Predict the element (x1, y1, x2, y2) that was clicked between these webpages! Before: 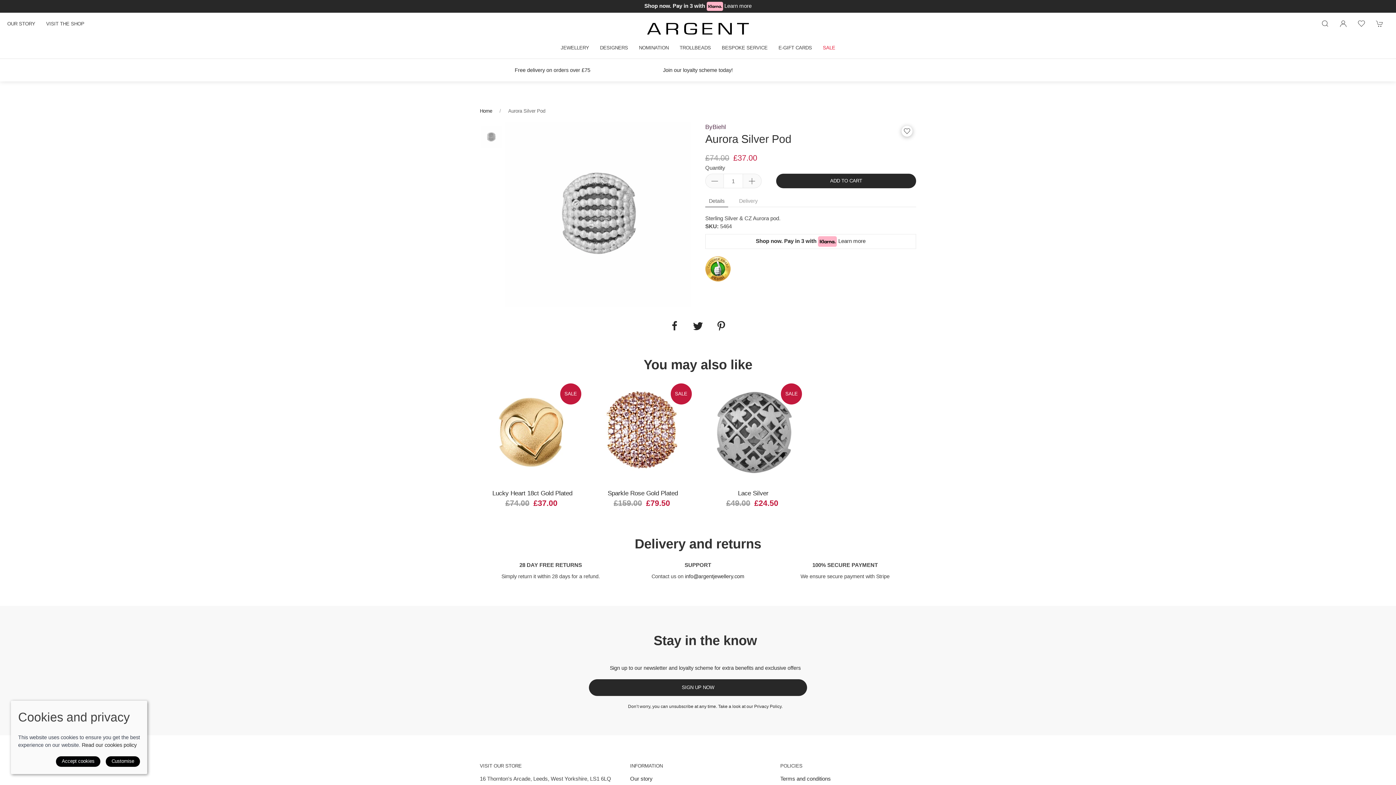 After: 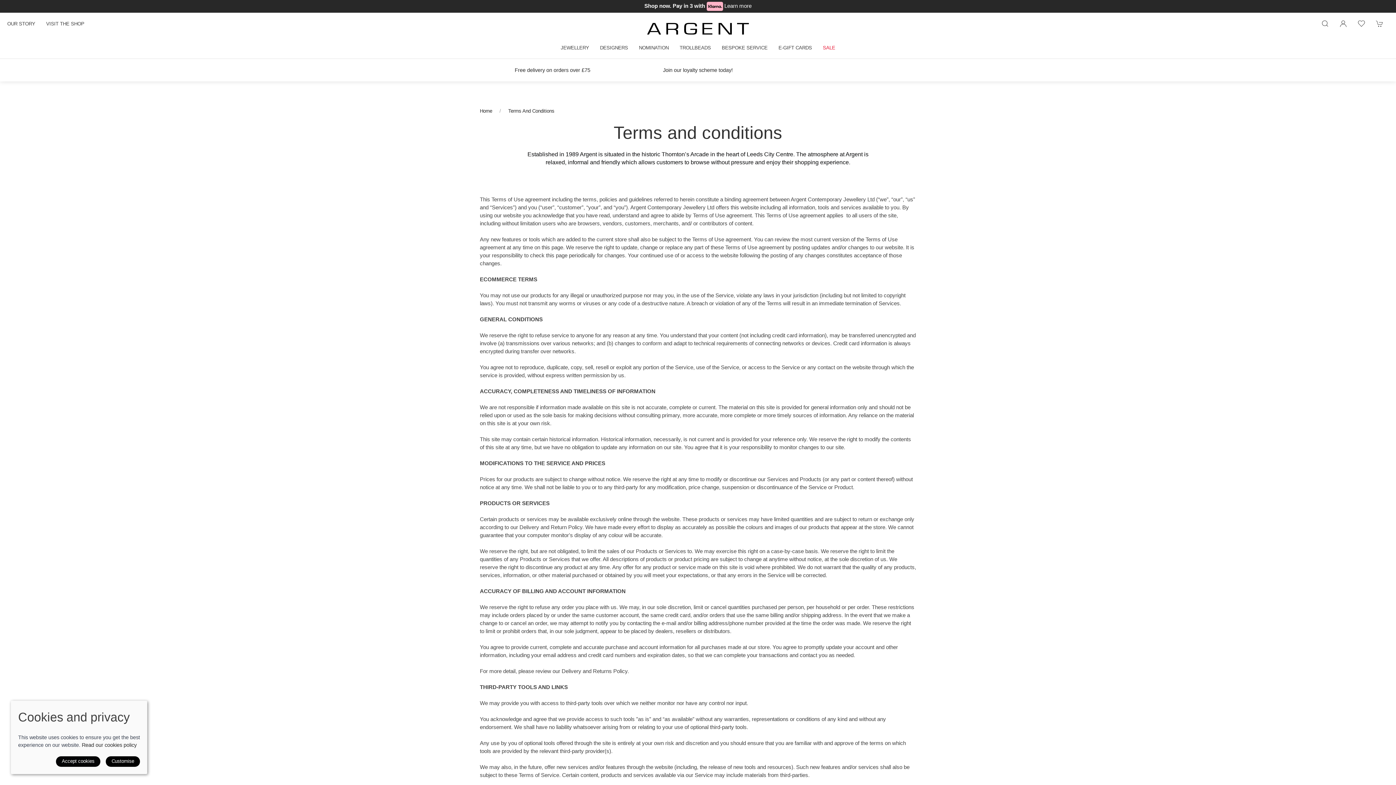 Action: bbox: (780, 775, 831, 782) label: Terms and conditions